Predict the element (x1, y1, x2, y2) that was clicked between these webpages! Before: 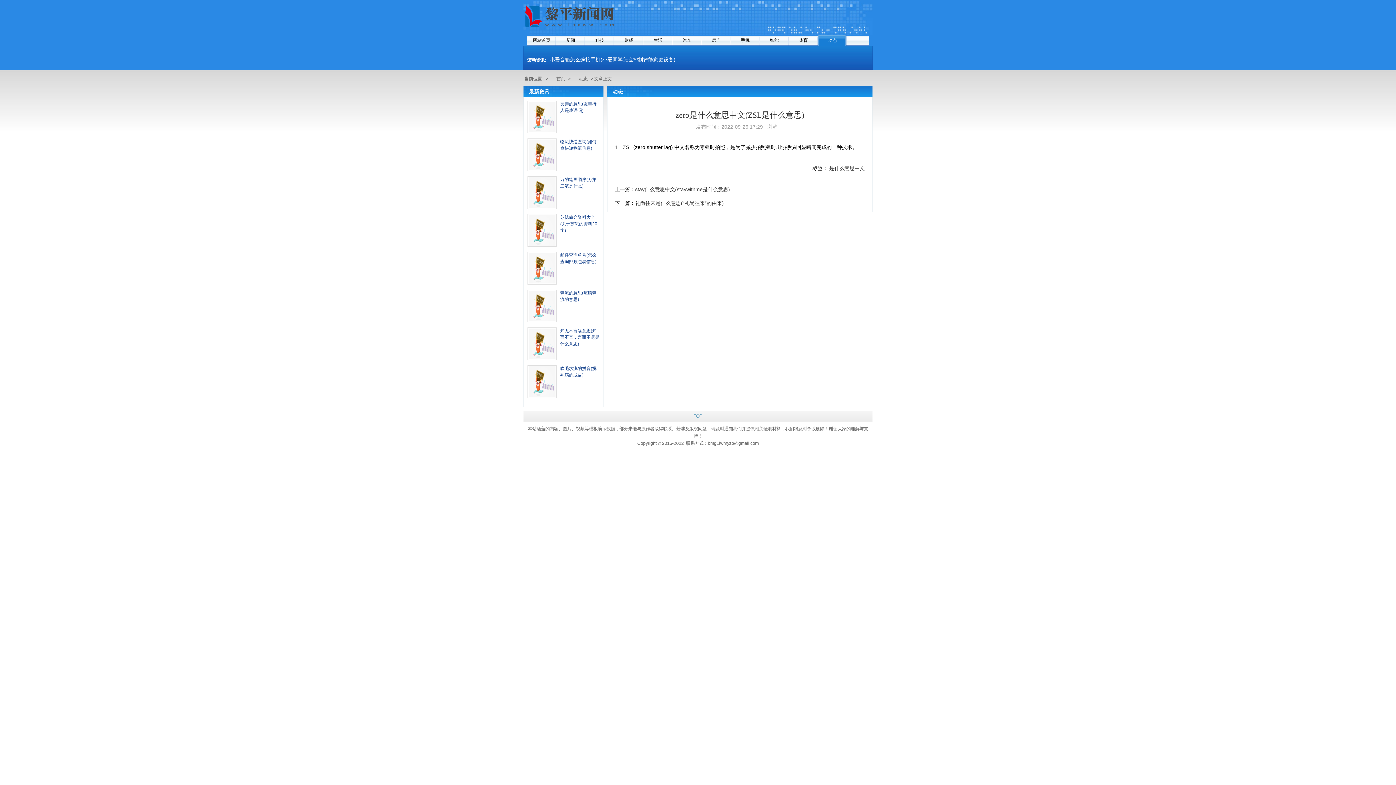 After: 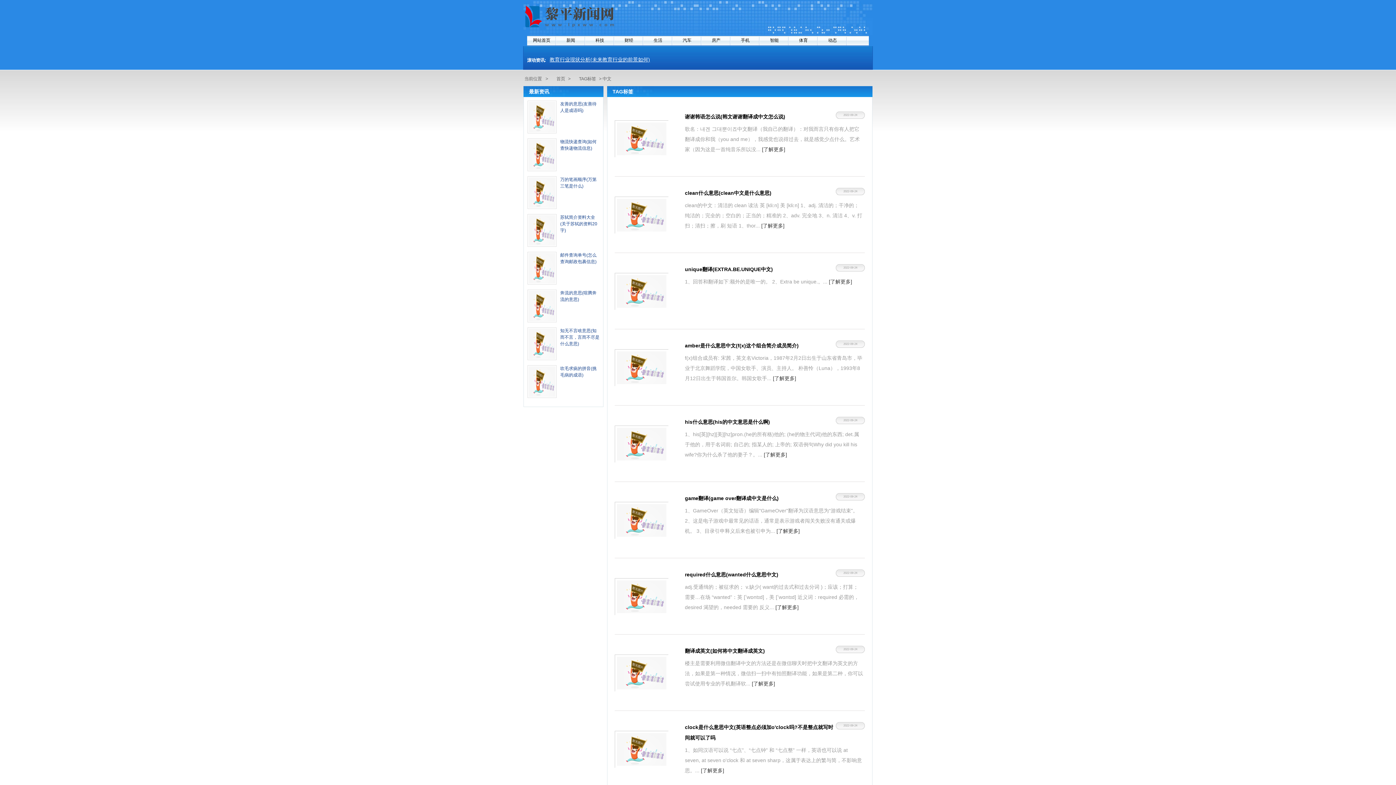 Action: bbox: (854, 165, 865, 171) label: 中文